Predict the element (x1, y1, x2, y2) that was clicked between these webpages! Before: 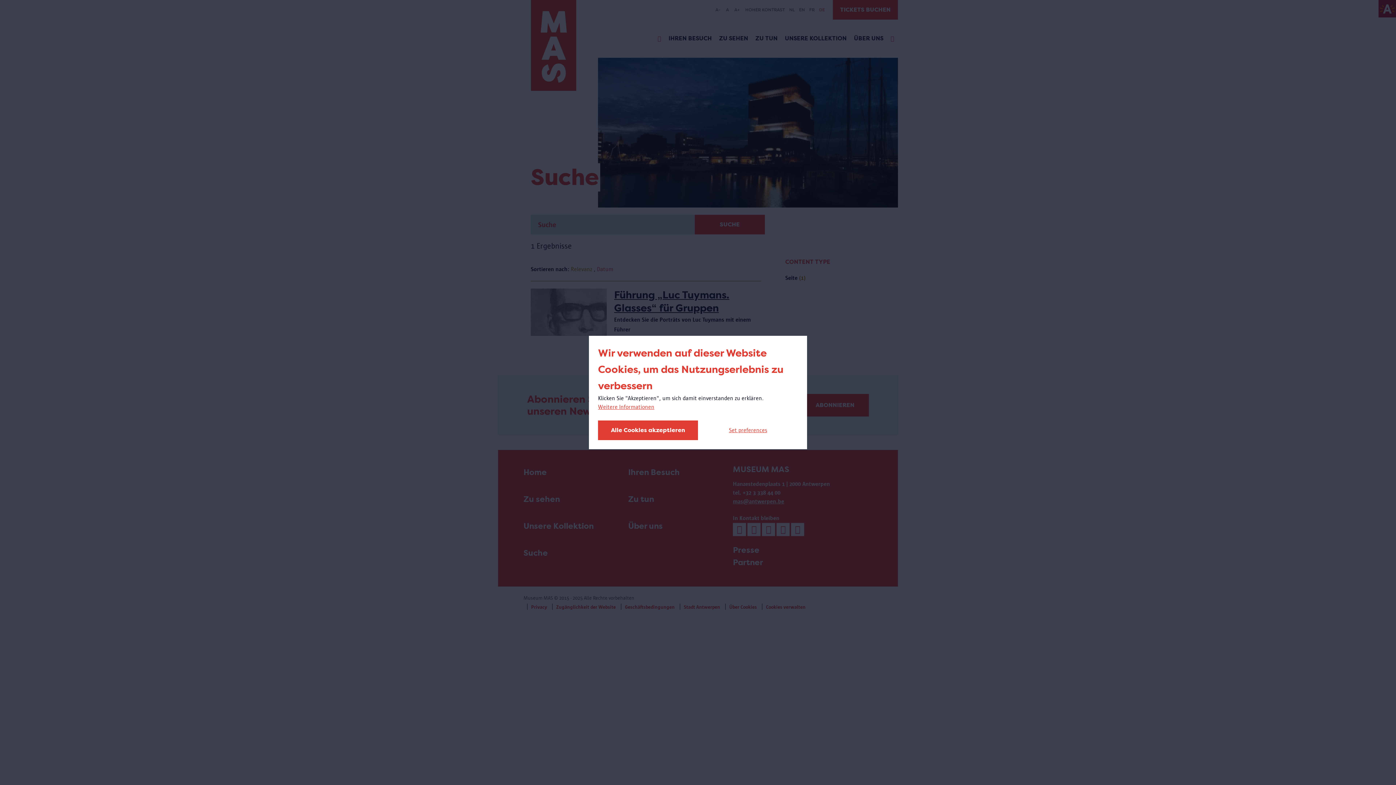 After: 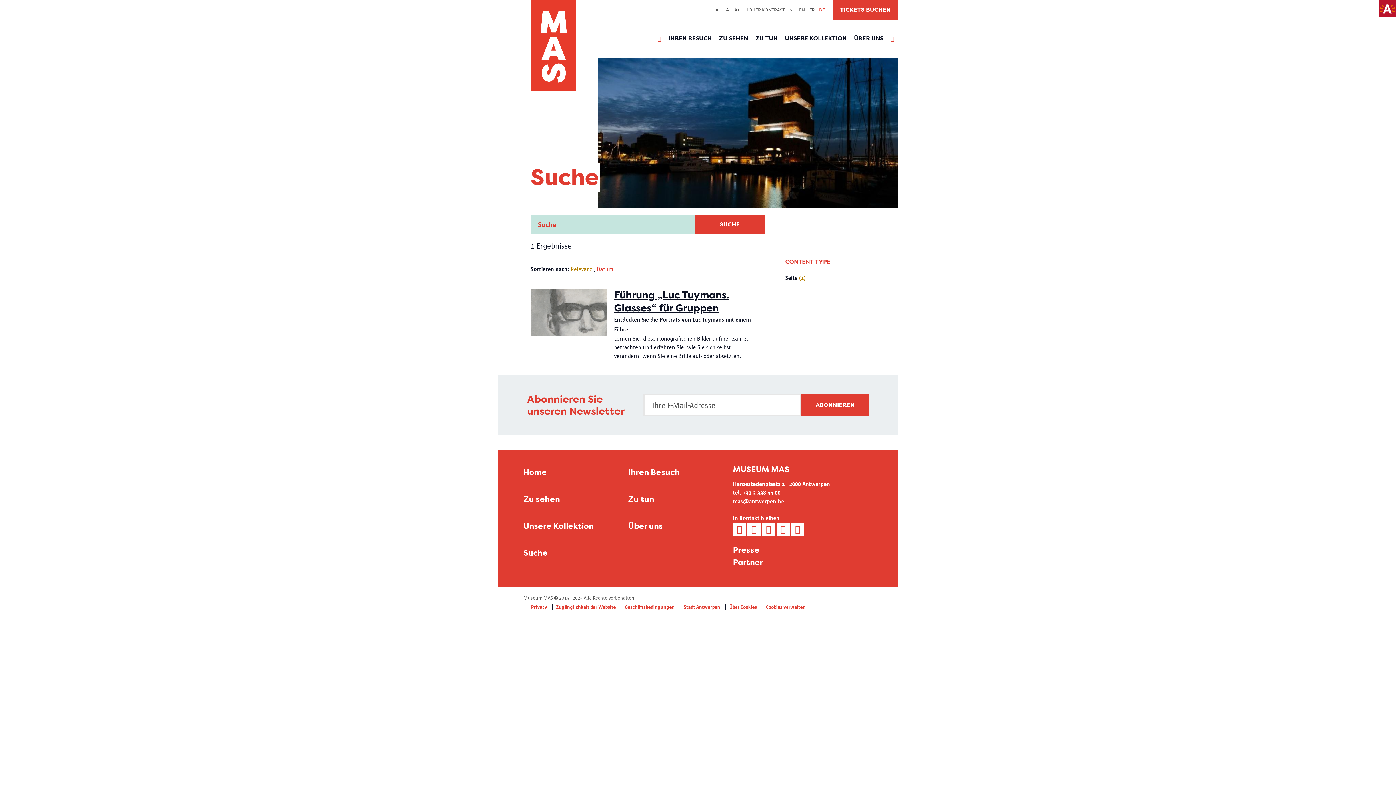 Action: label: Alle Cookies akzeptieren bbox: (598, 420, 698, 440)